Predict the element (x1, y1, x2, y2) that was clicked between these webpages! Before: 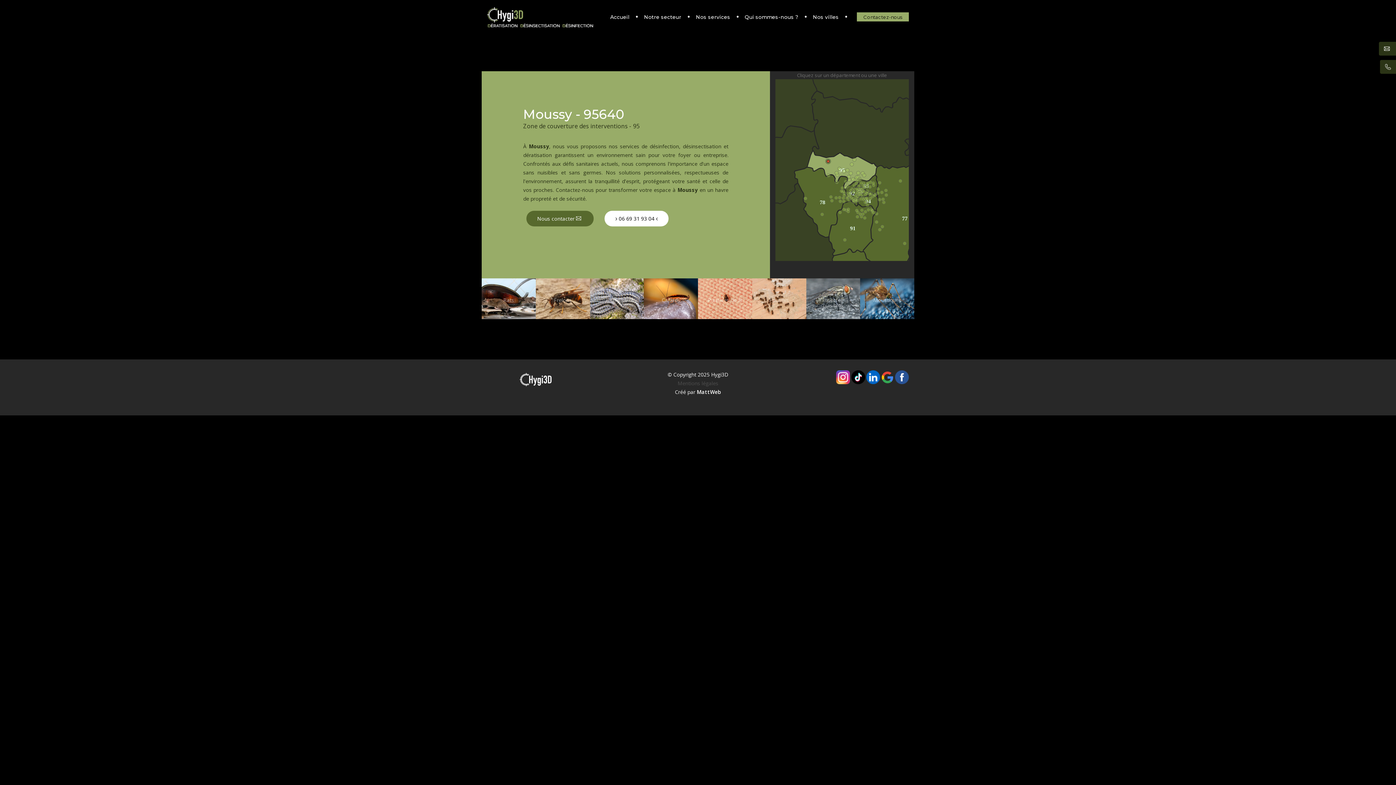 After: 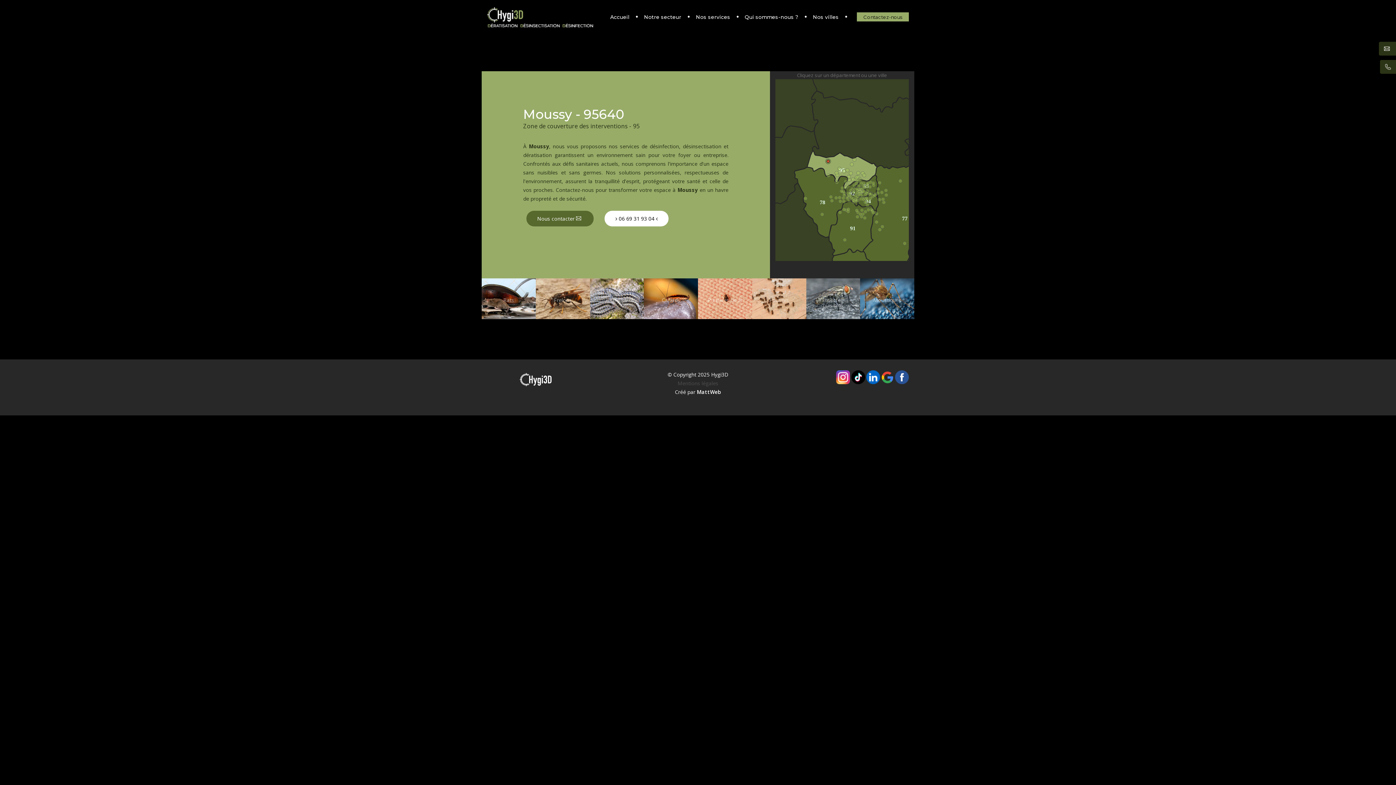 Action: bbox: (836, 373, 851, 380) label:  